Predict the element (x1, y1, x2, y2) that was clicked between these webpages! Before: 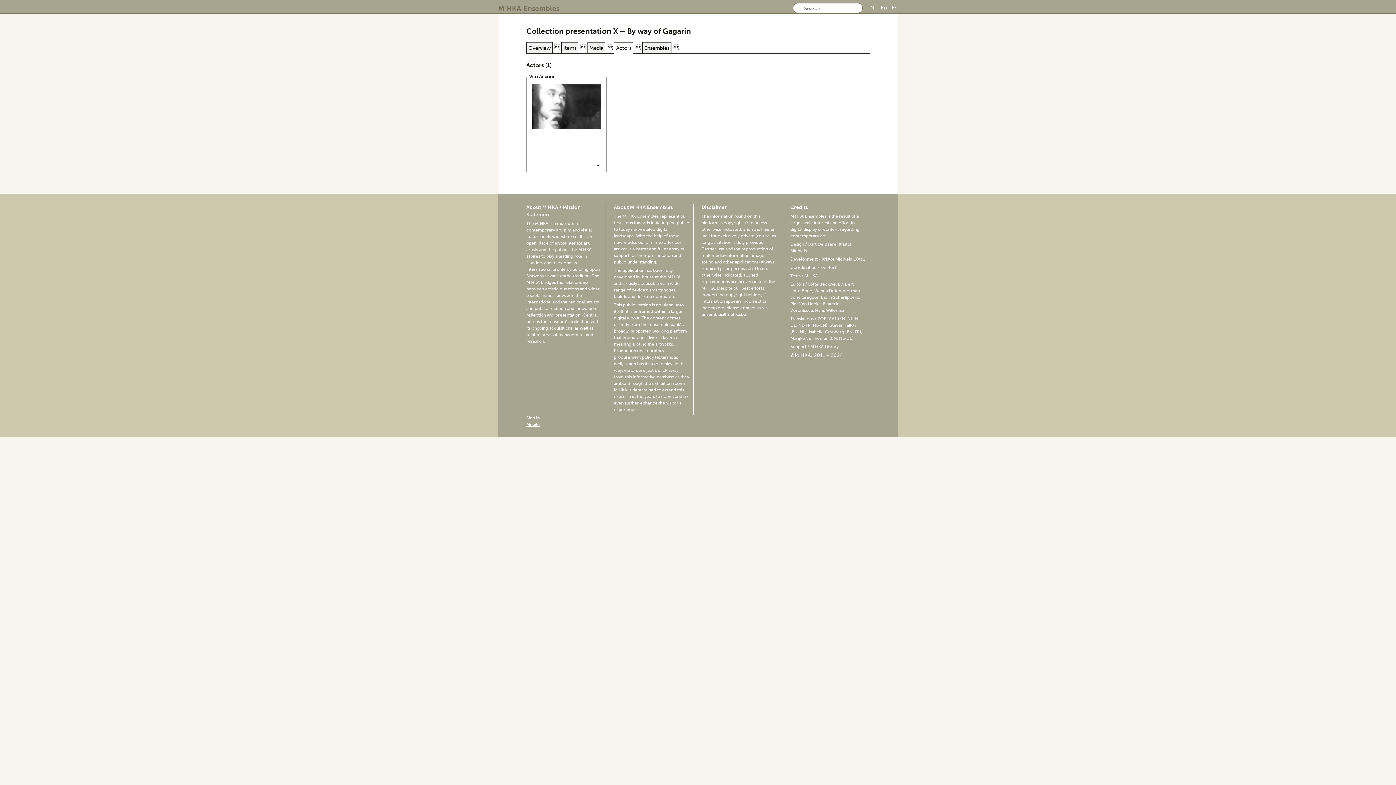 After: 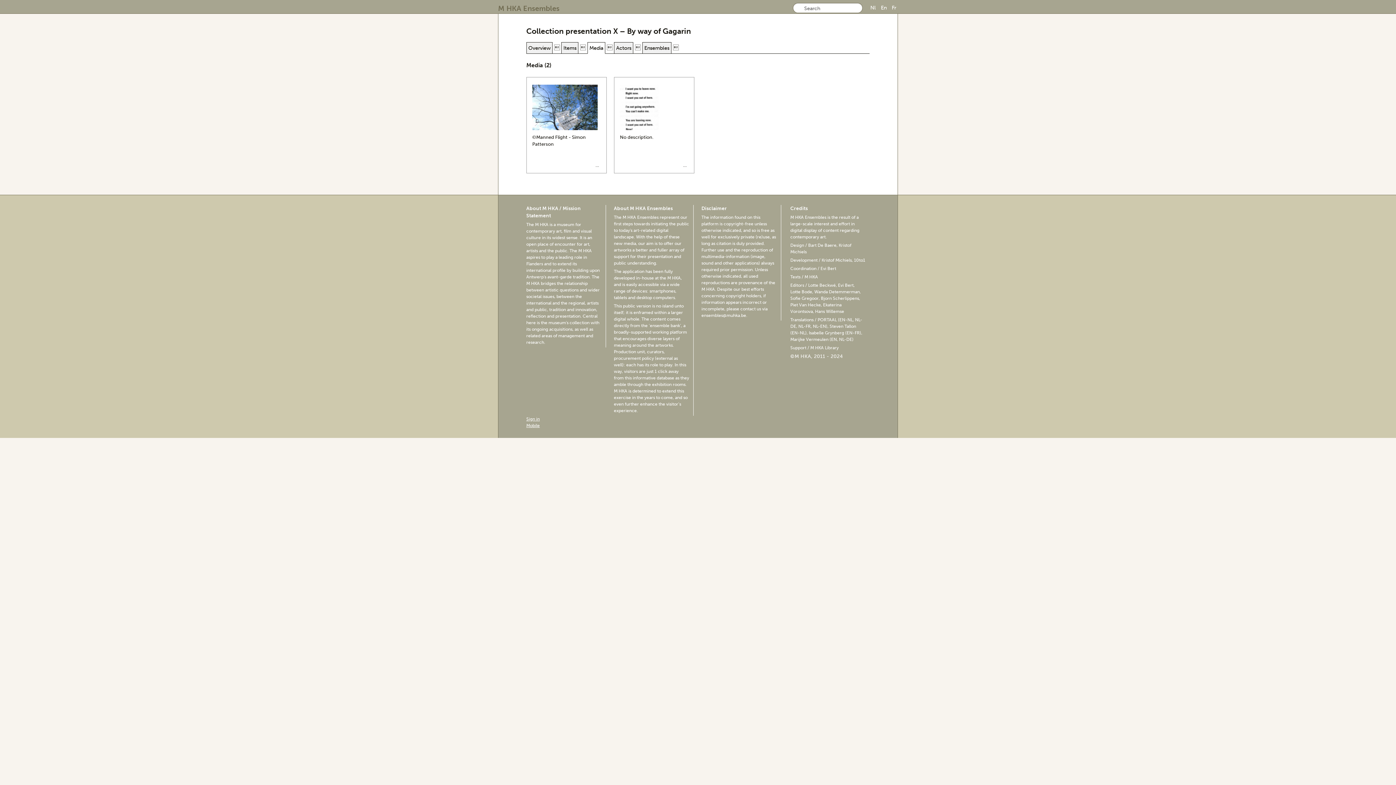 Action: label: Media bbox: (589, 44, 603, 51)